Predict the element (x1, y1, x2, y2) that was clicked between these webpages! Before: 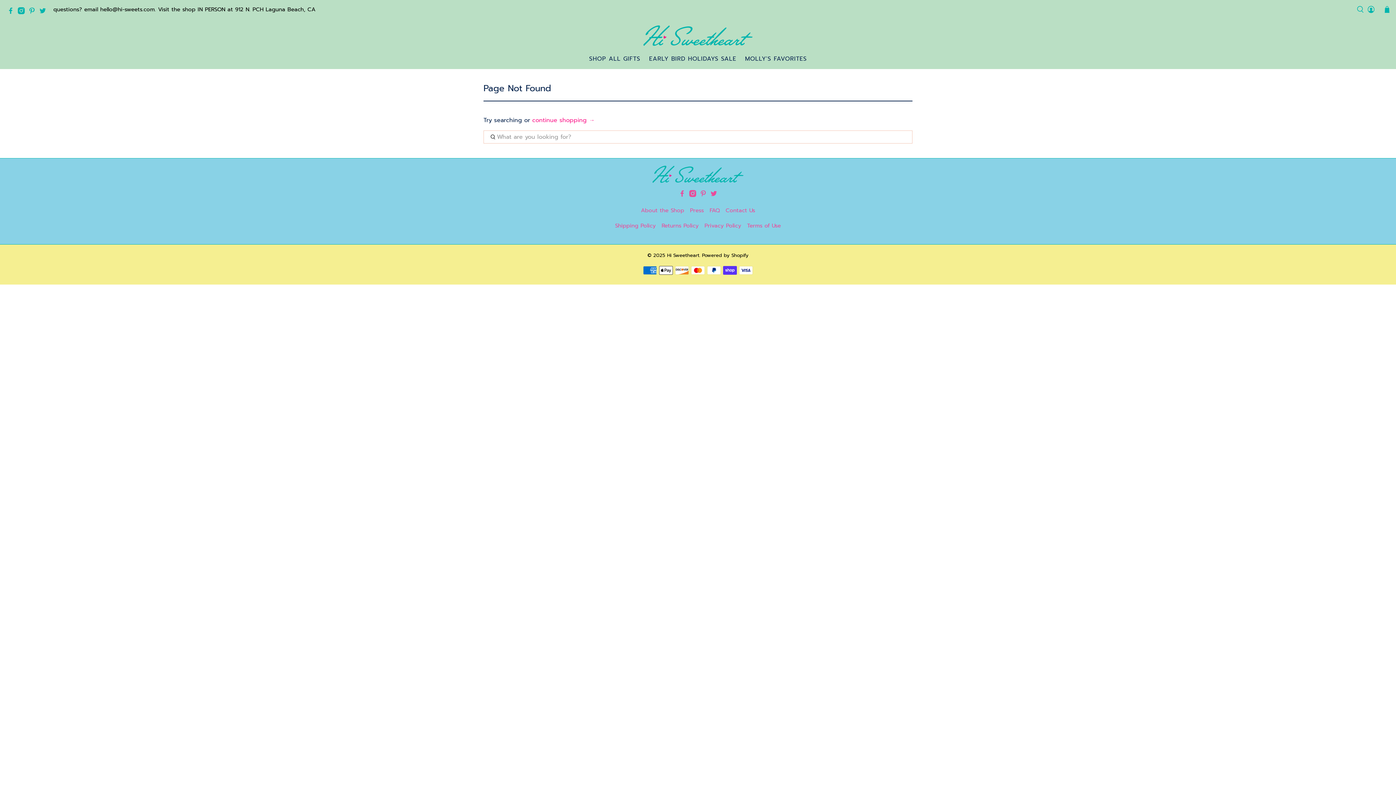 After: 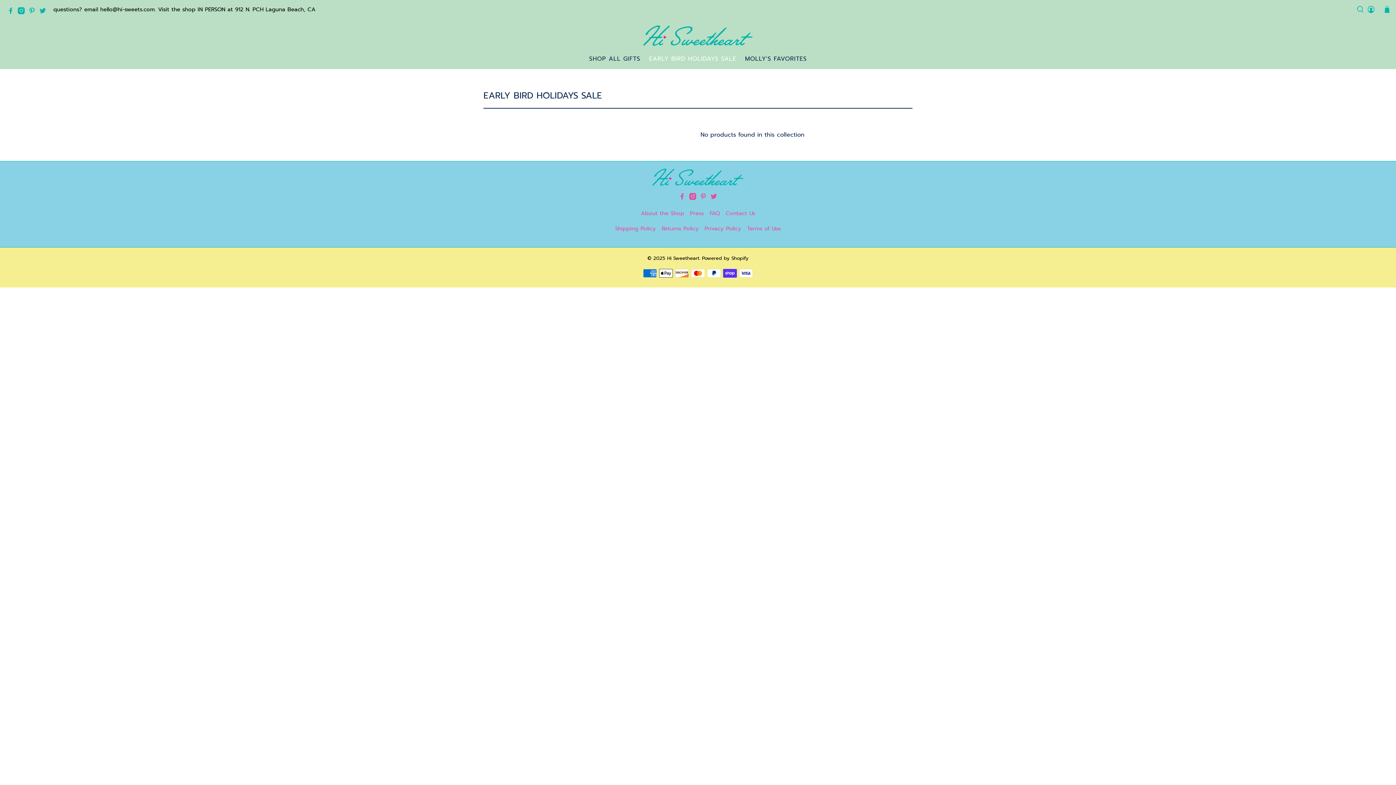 Action: bbox: (644, 48, 740, 69) label: EARLY BIRD HOLIDAYS SALE